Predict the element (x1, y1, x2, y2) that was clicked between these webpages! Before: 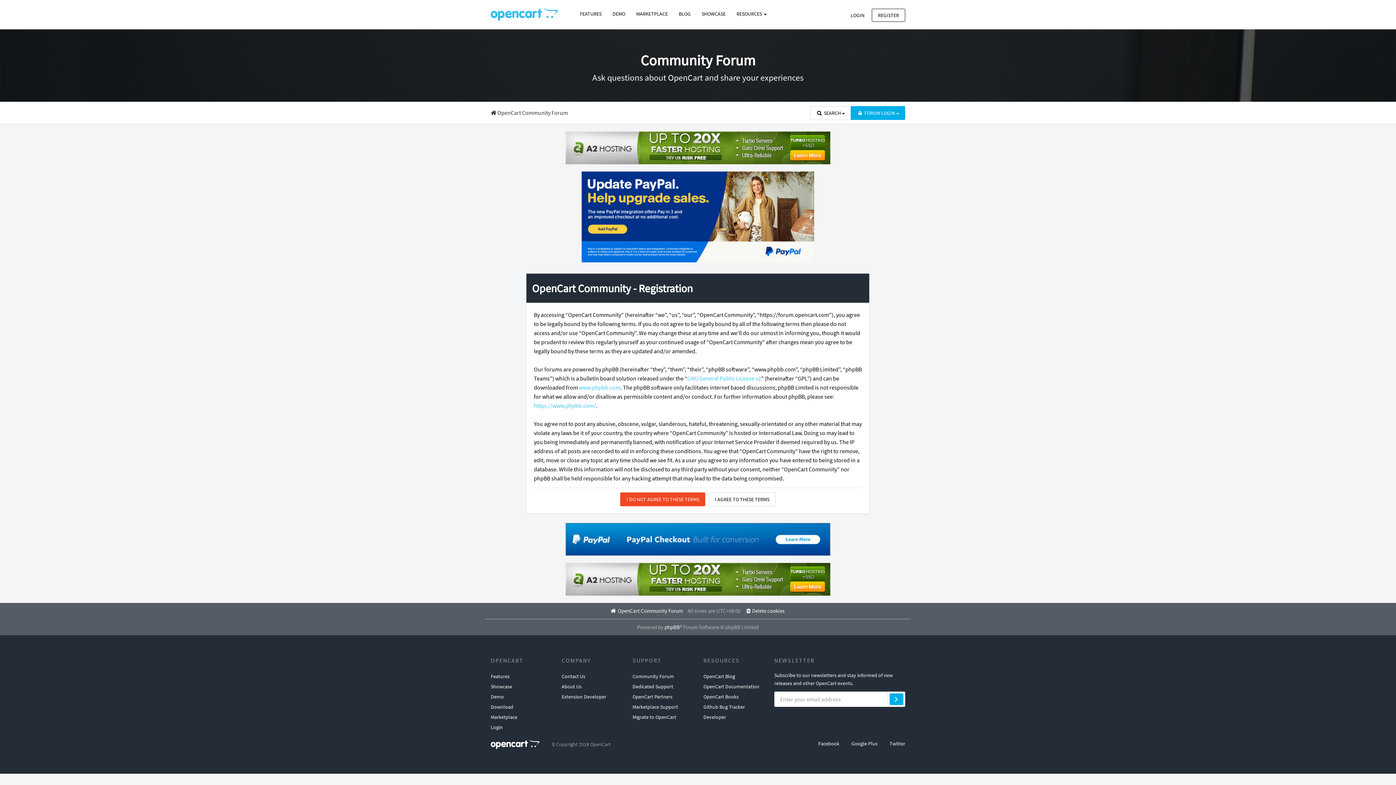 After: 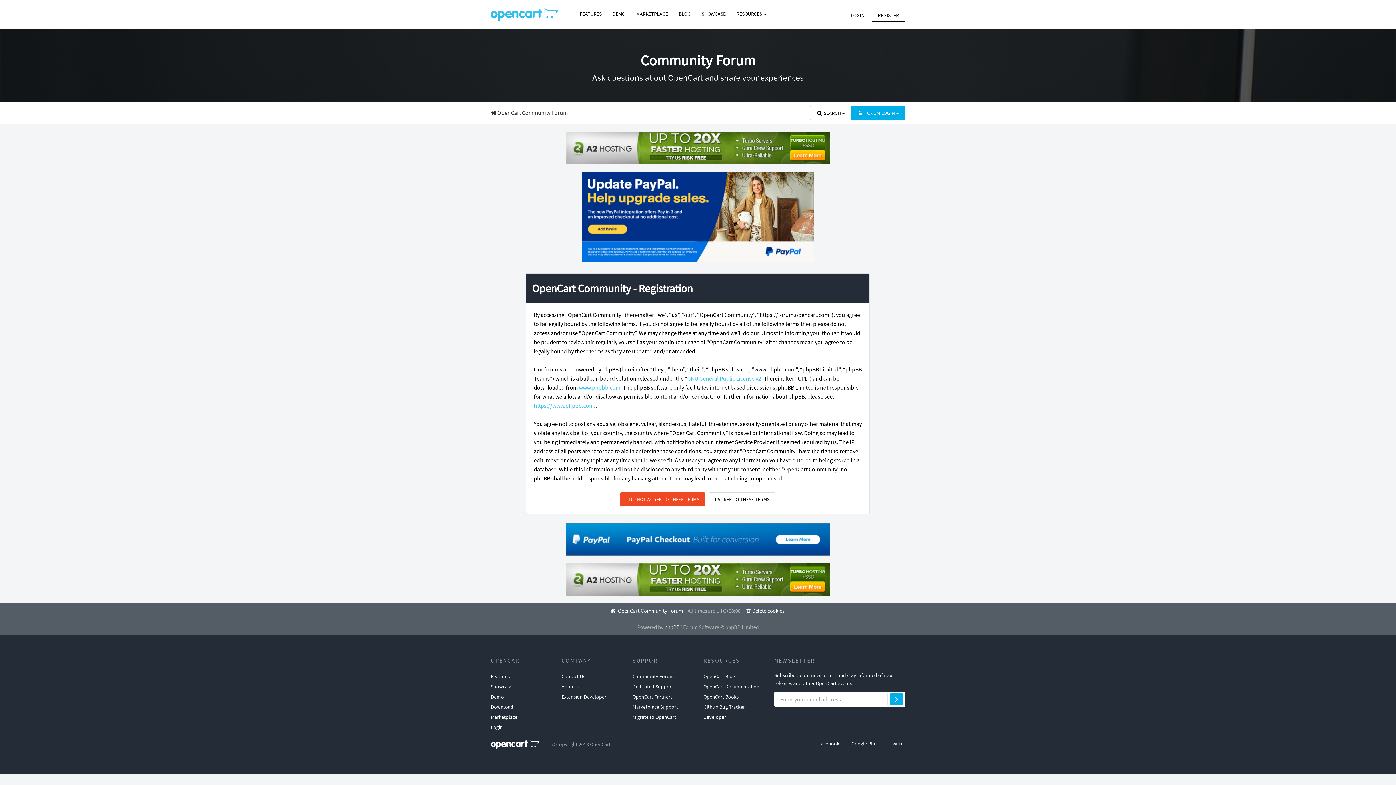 Action: bbox: (565, 143, 830, 150)